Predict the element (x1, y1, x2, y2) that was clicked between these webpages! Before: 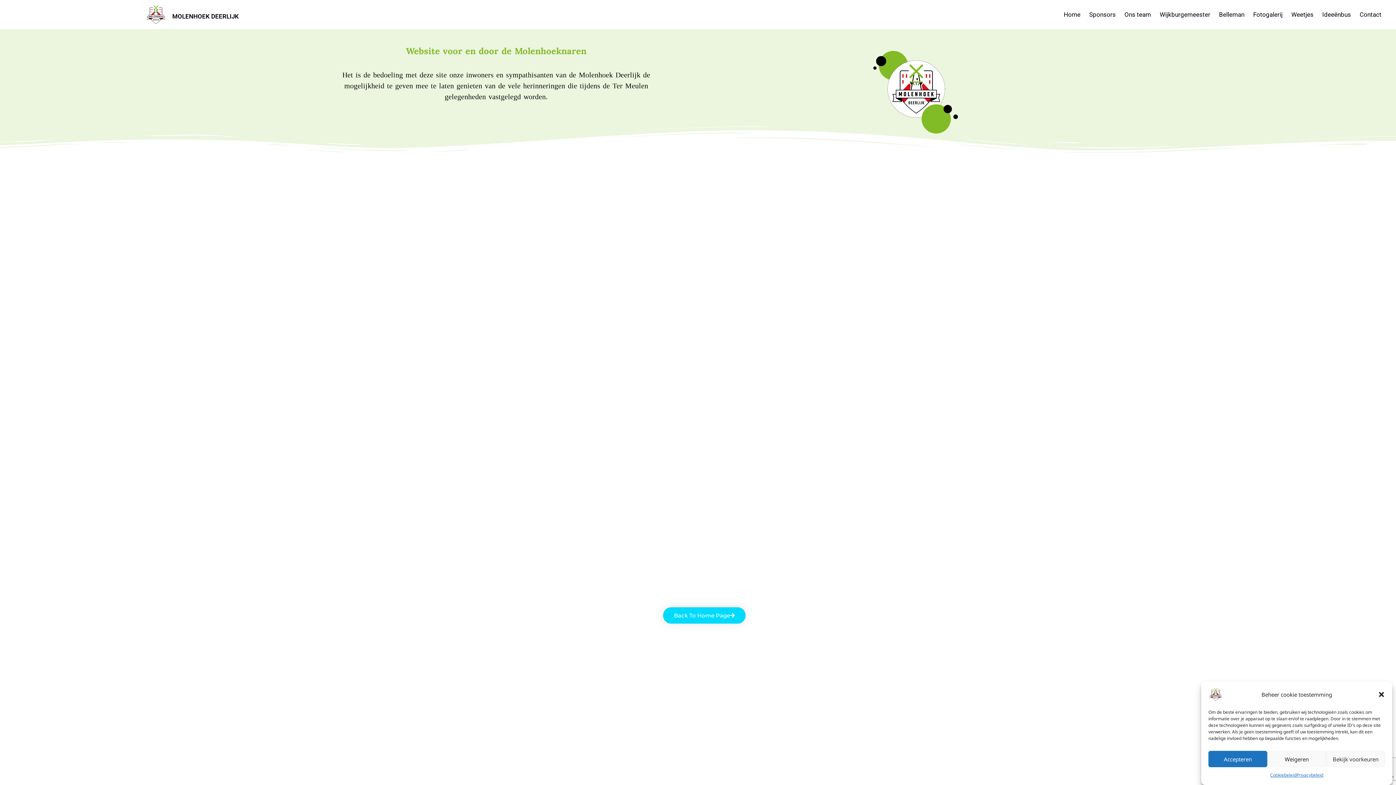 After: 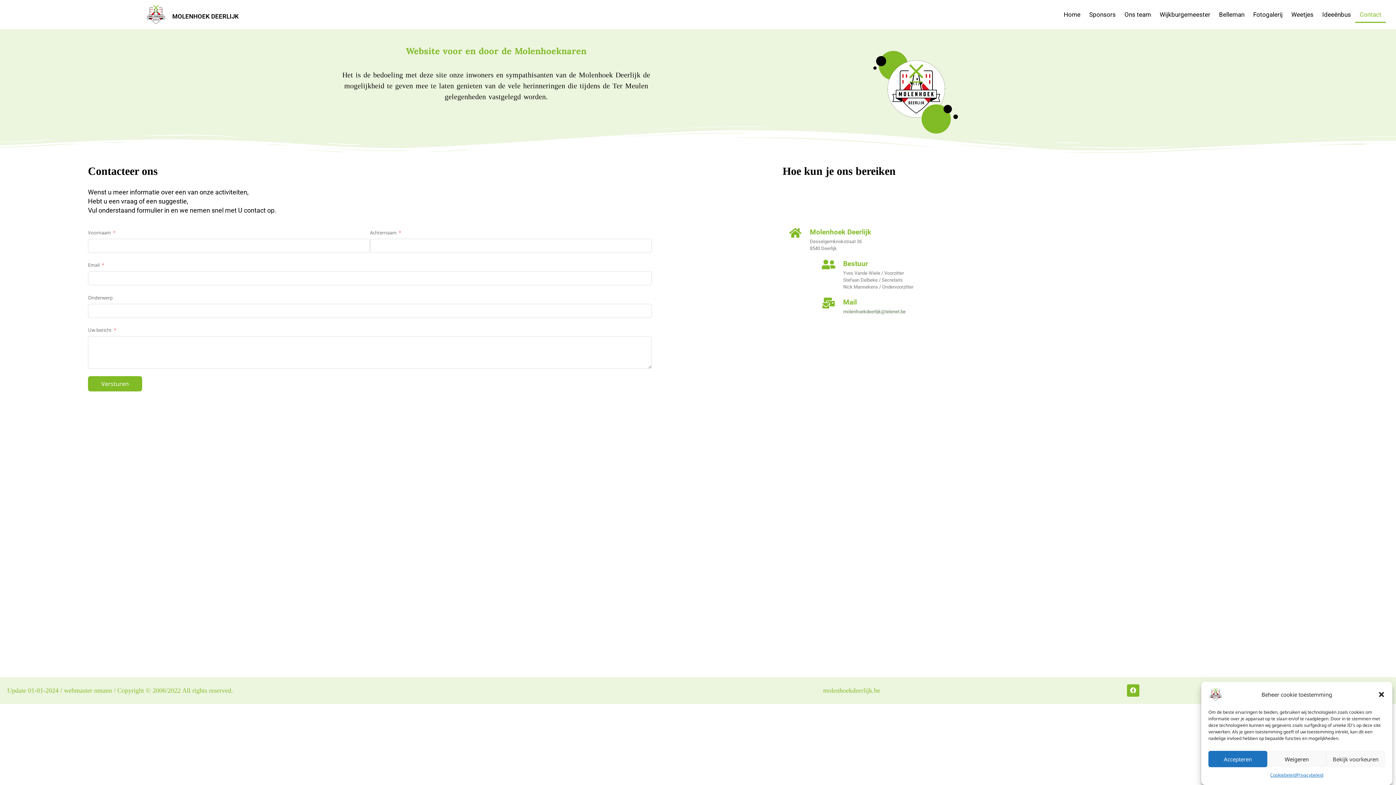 Action: label: Contact bbox: (1355, 6, 1386, 22)